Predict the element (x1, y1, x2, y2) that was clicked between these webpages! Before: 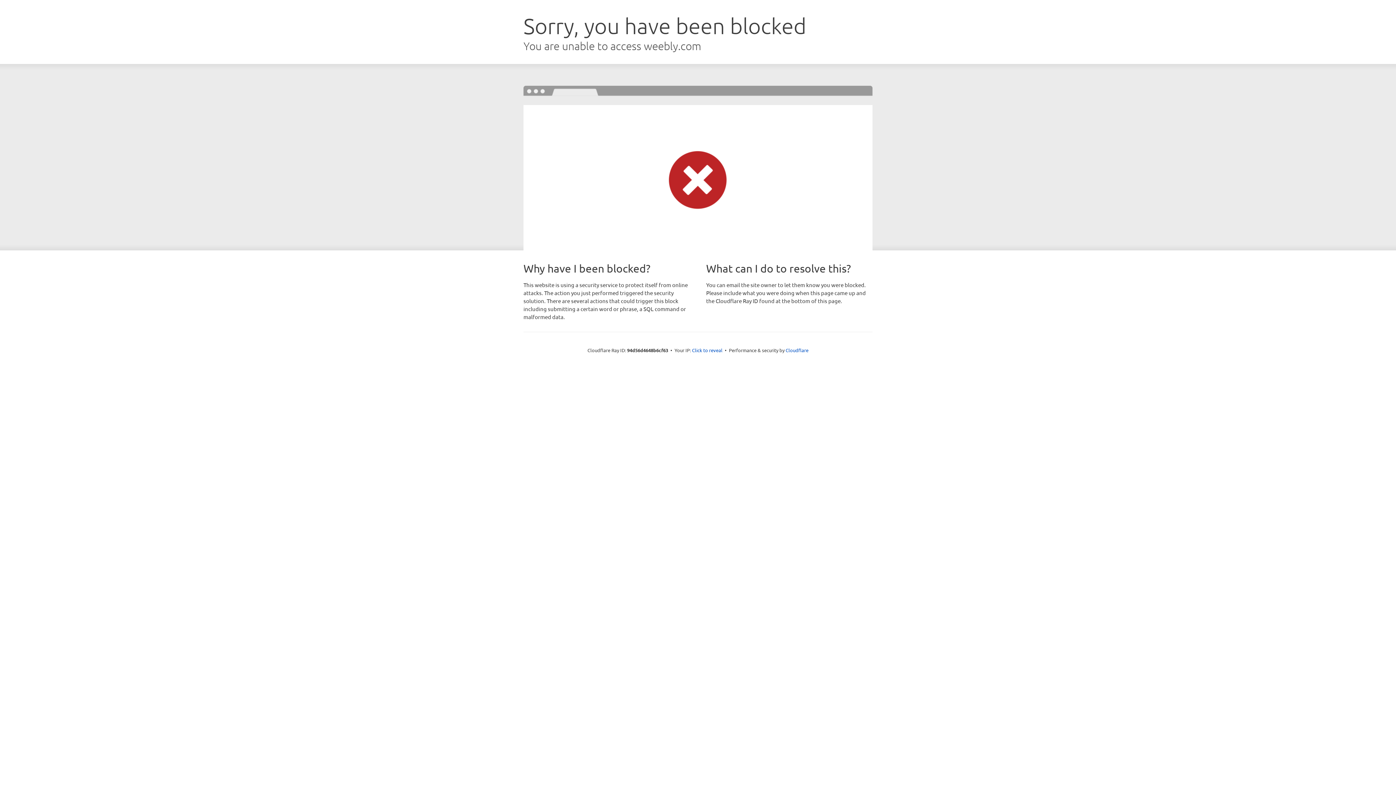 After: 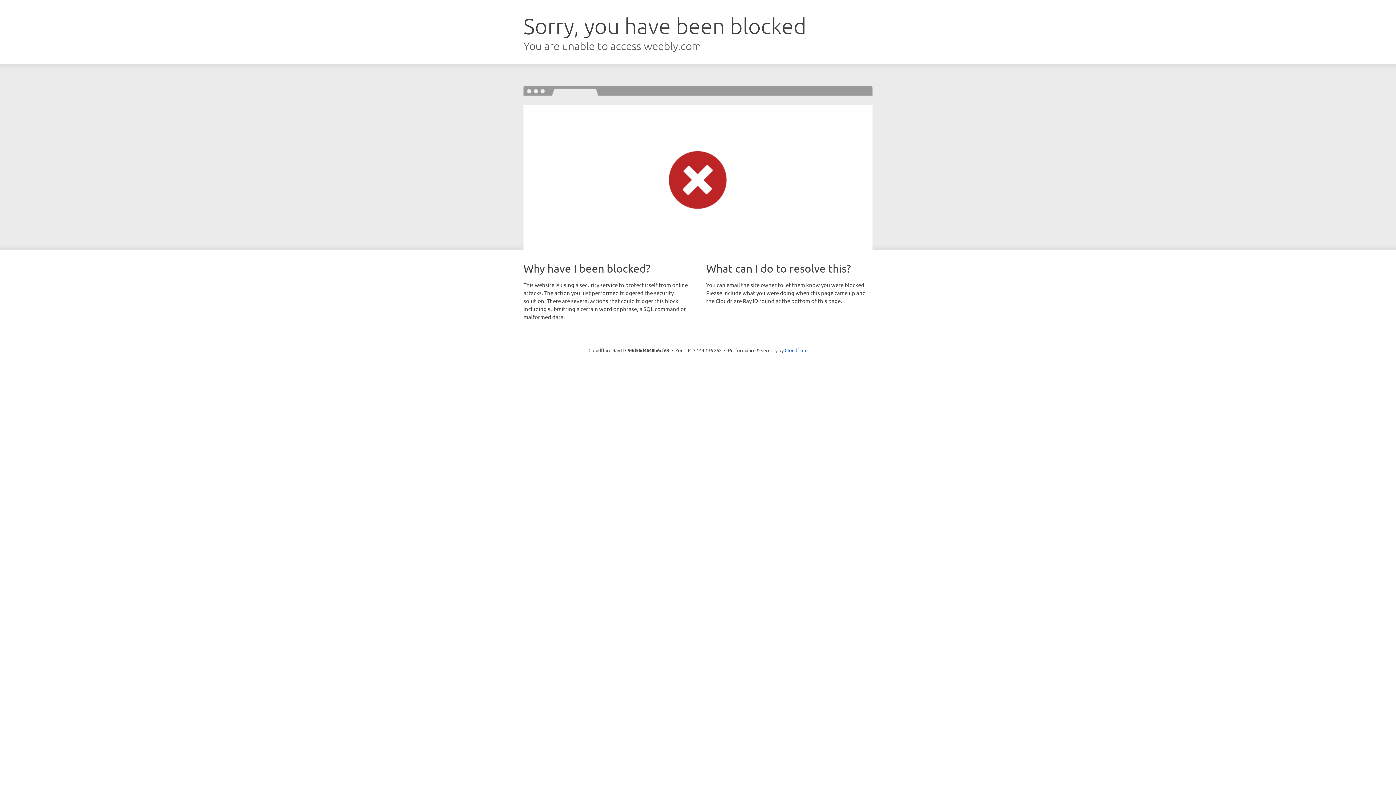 Action: bbox: (692, 346, 722, 353) label: Click to reveal